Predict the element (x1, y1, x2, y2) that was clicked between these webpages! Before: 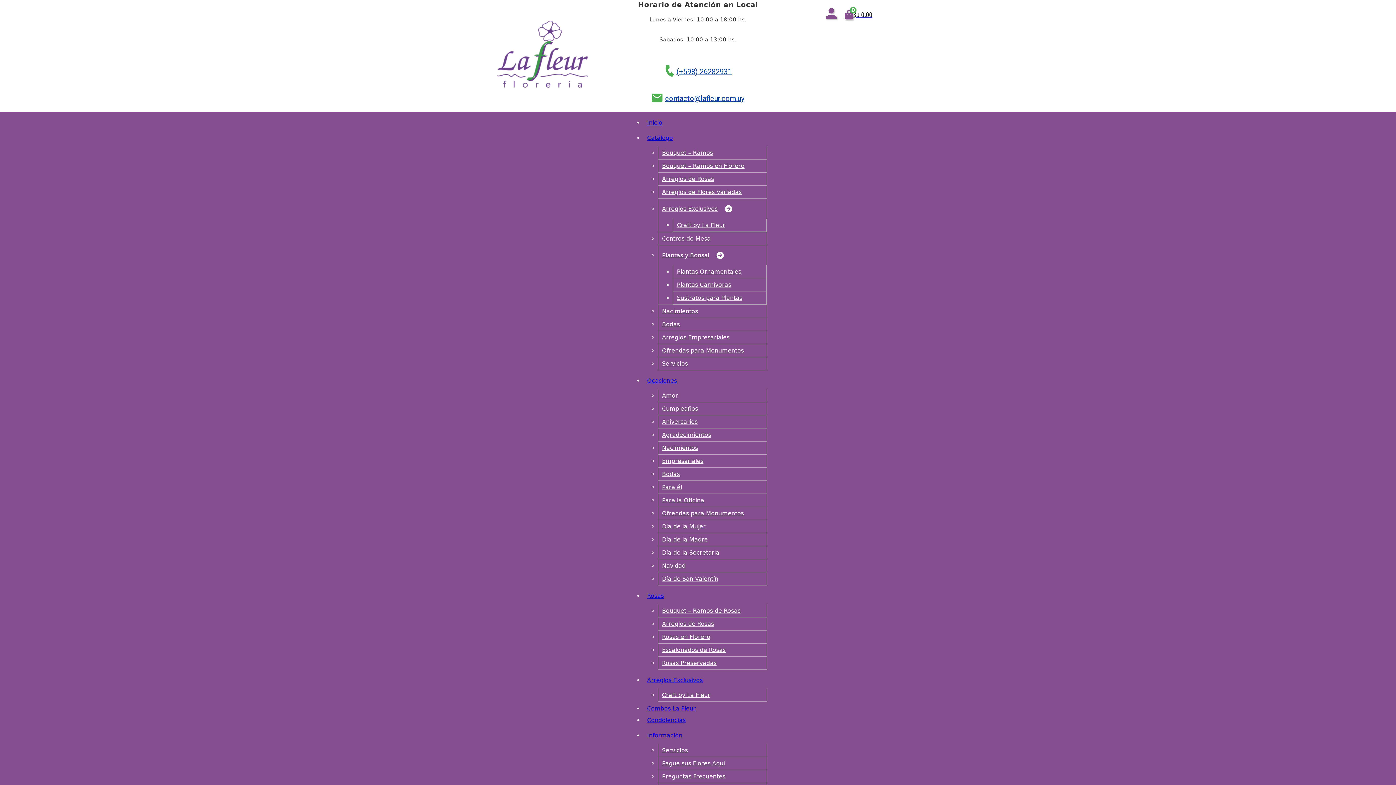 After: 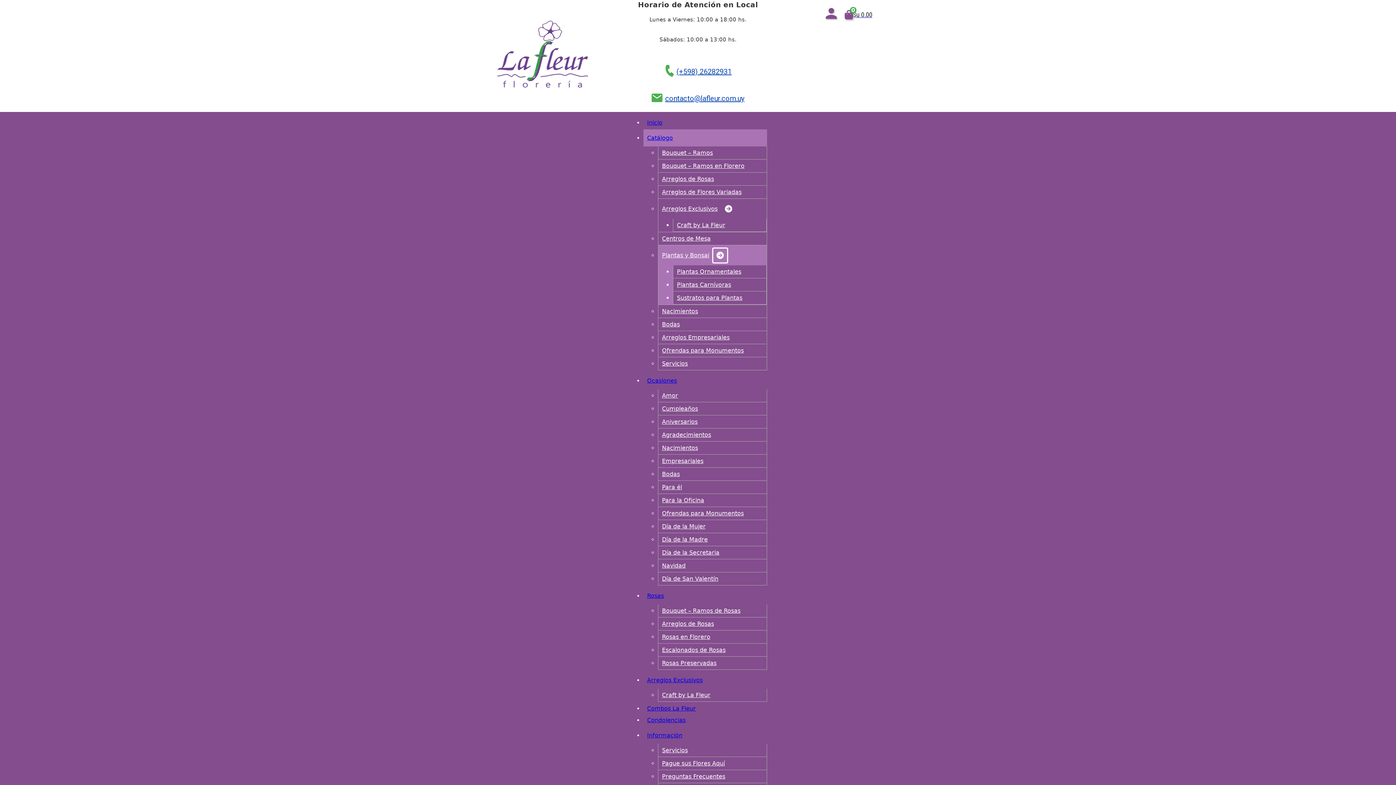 Action: label: Plantas y Bonsai Submenú bbox: (713, 248, 727, 262)